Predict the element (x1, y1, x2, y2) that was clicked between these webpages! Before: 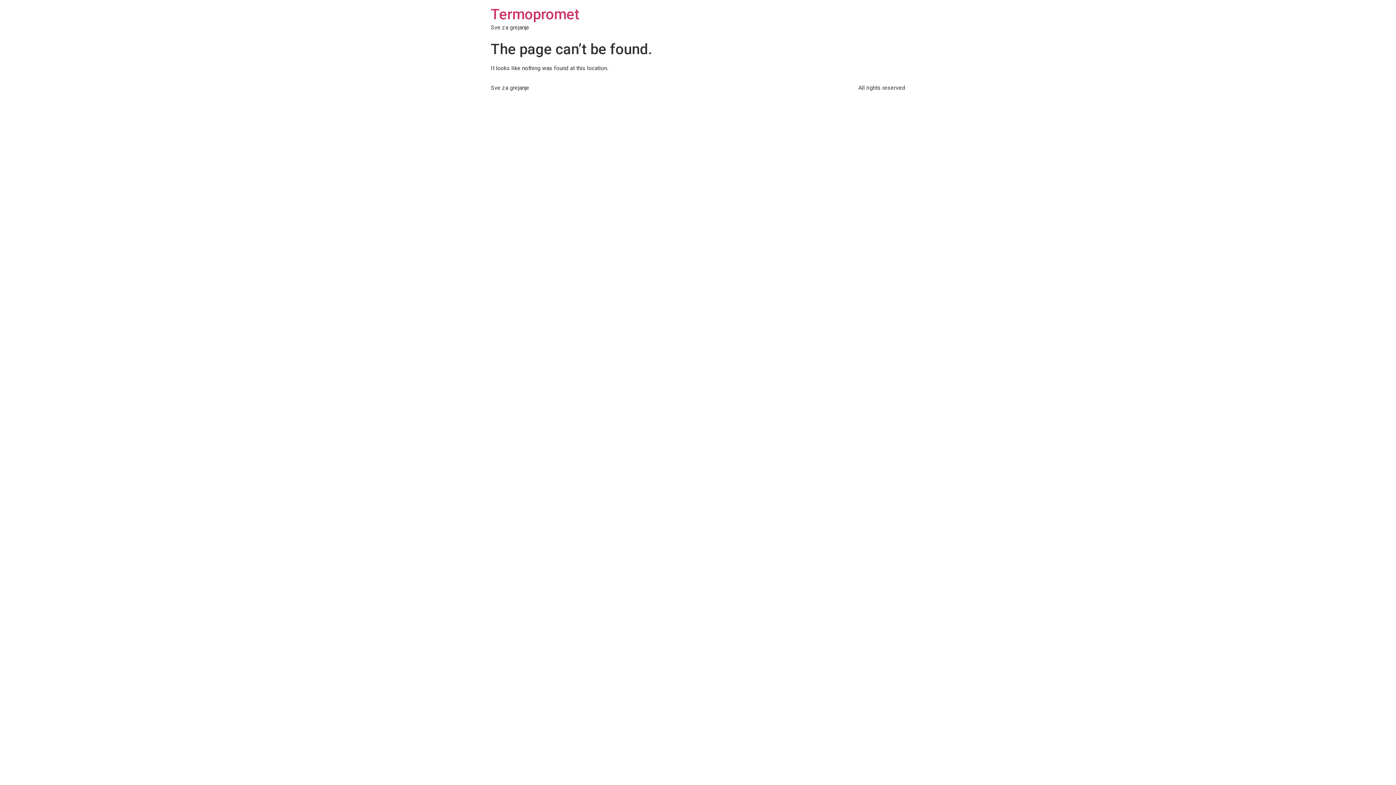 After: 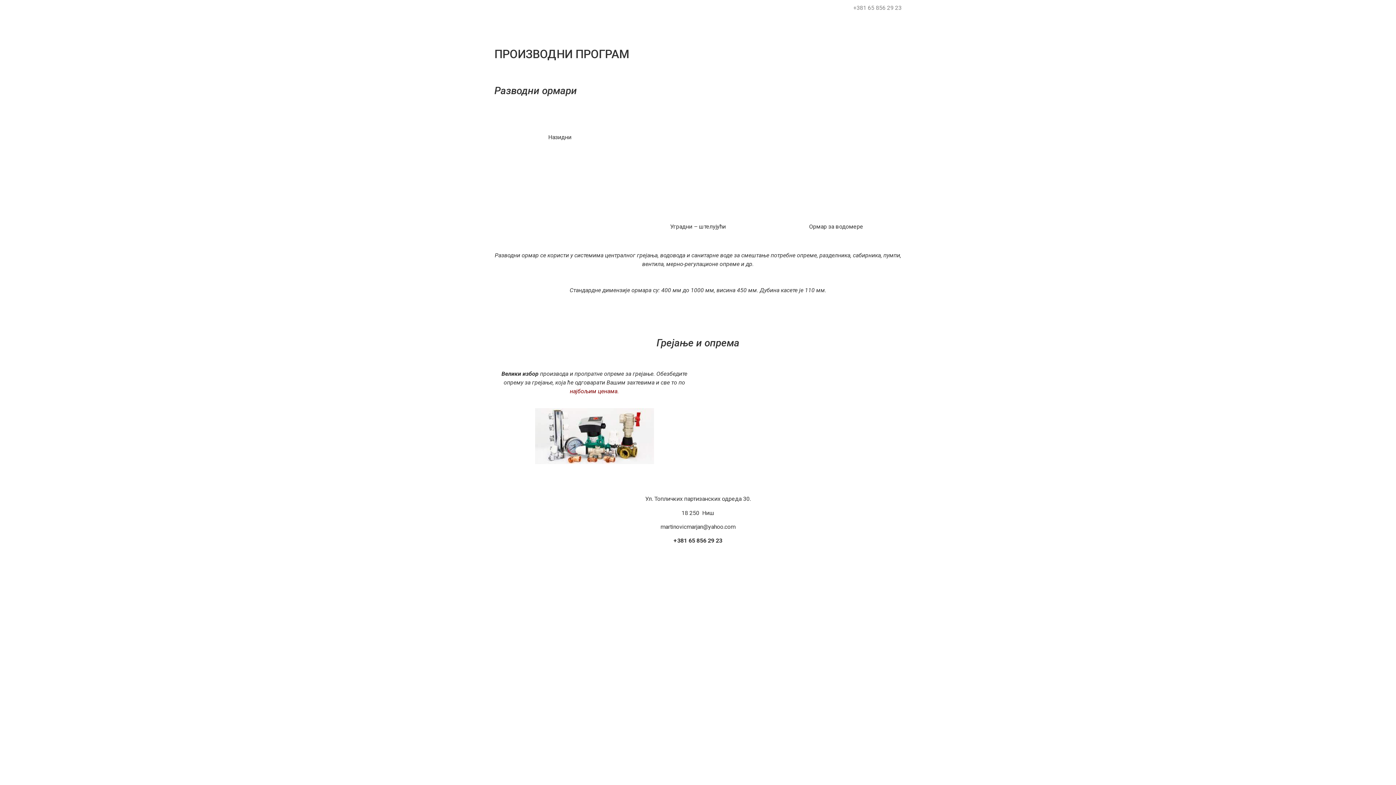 Action: label: Termopromet bbox: (490, 5, 579, 22)